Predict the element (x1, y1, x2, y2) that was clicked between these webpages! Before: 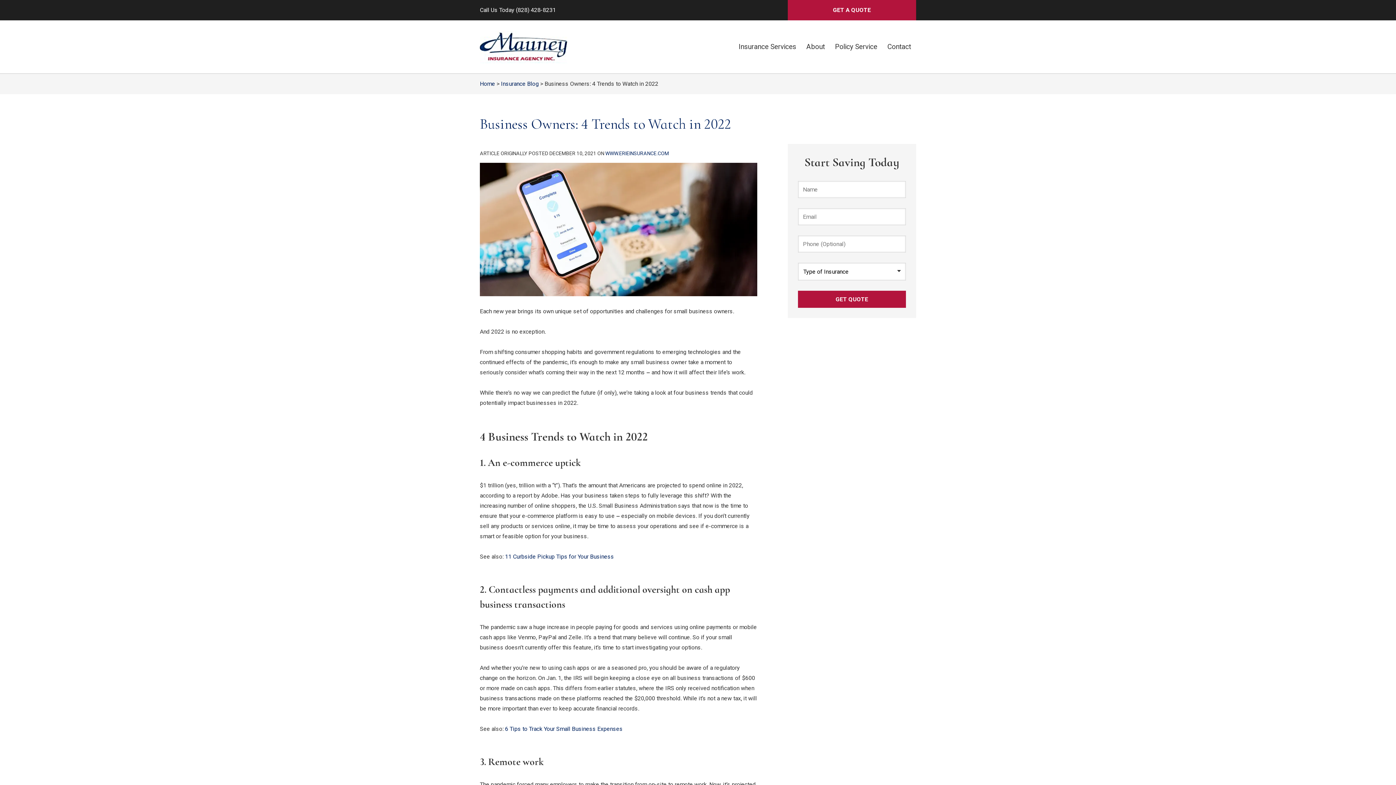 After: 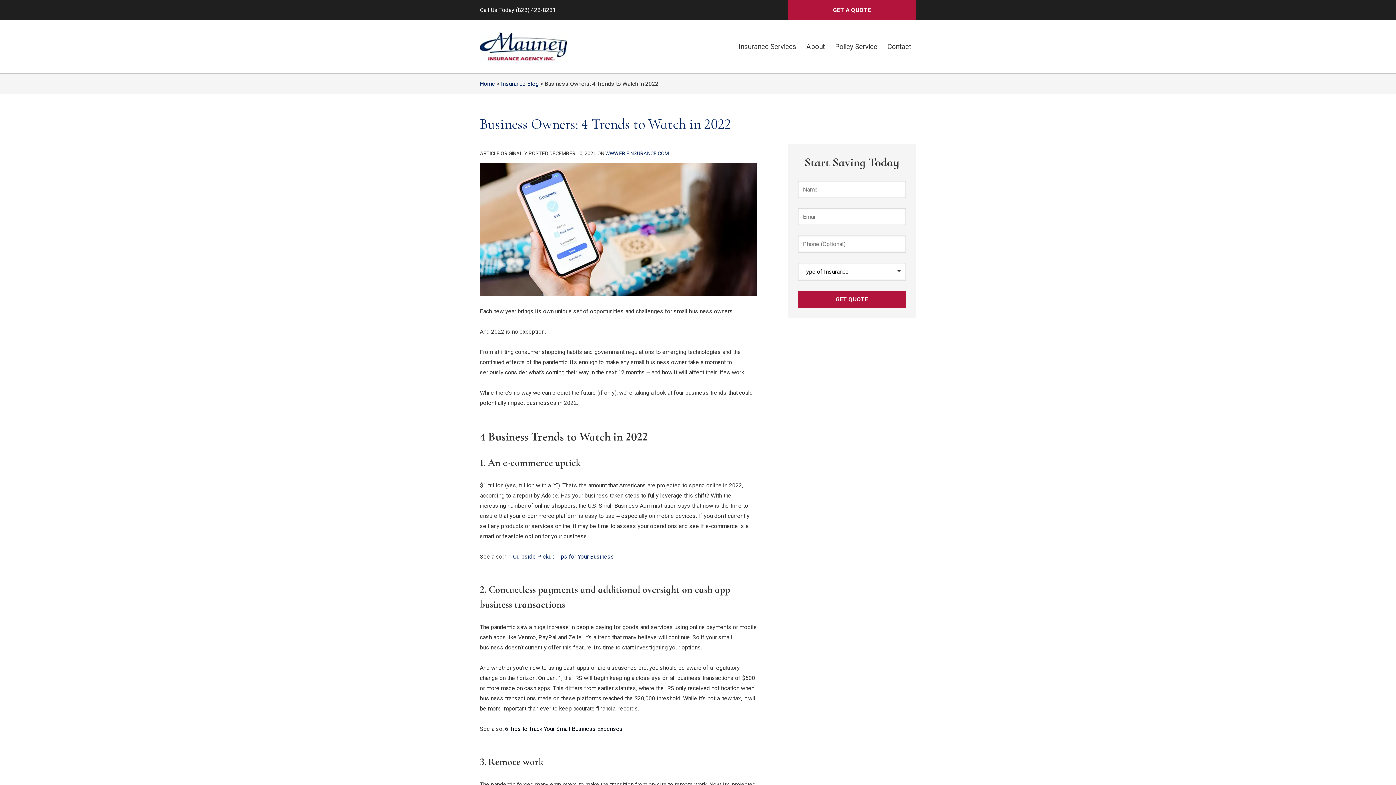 Action: label: 6 Tips to Track Your Small Business Expenses bbox: (505, 725, 622, 732)